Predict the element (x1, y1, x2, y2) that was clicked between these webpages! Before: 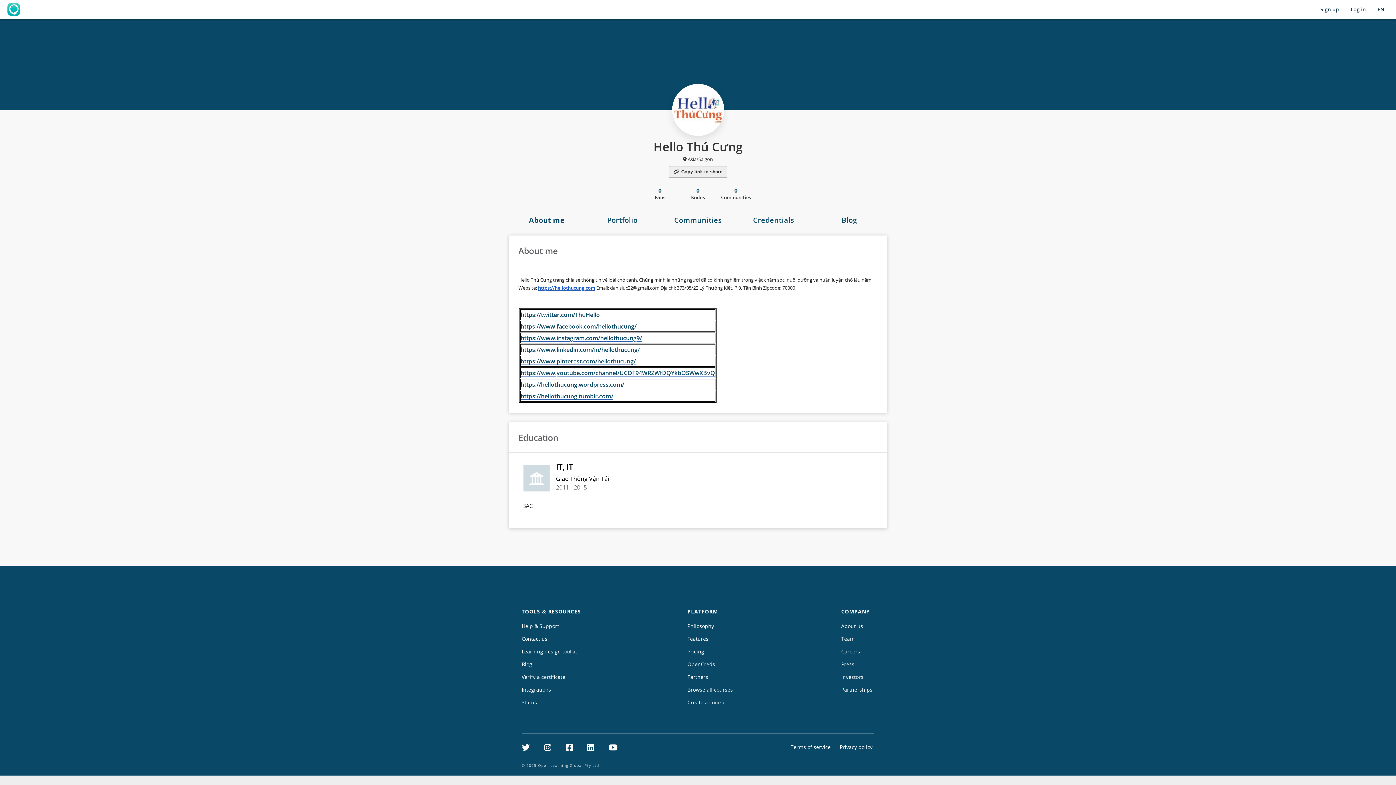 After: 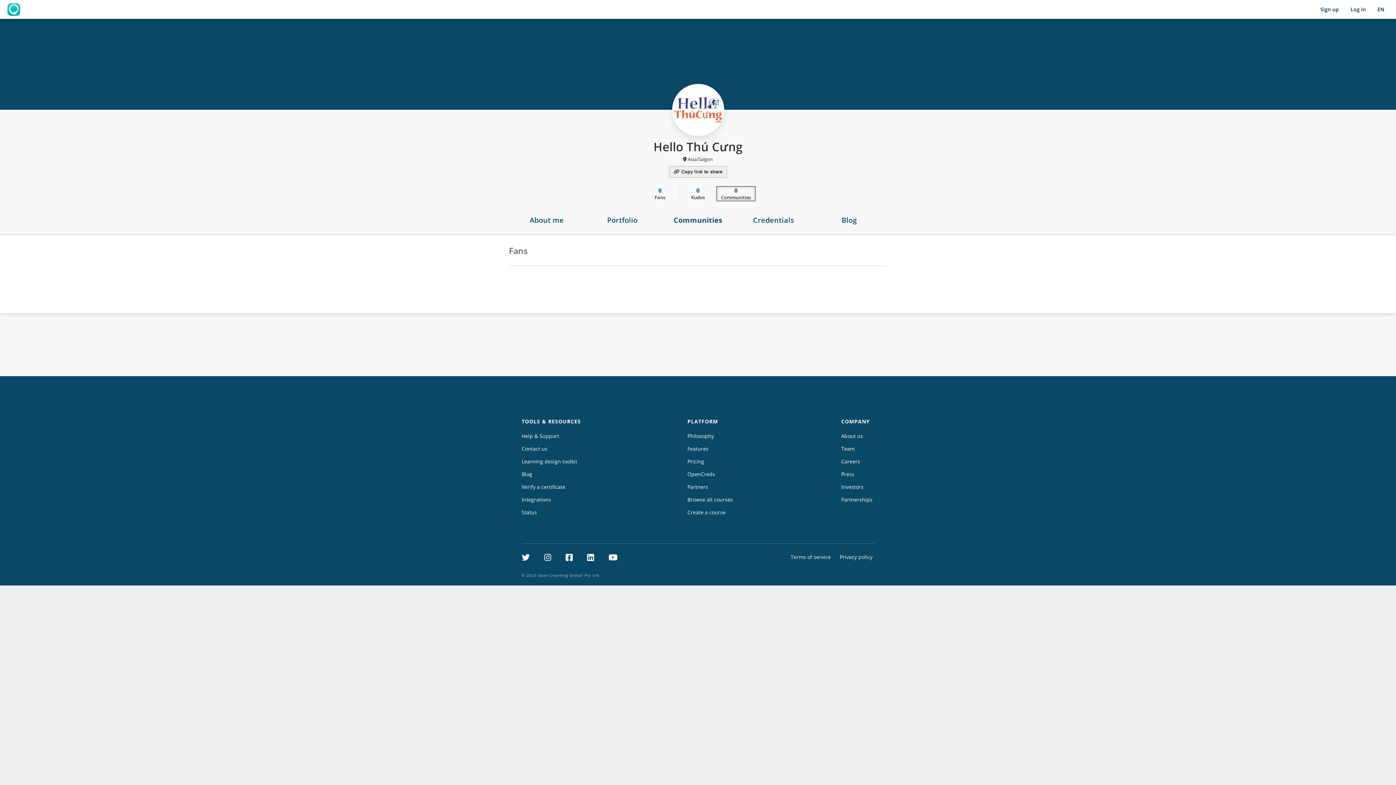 Action: bbox: (717, 187, 754, 200) label: 0
Communities